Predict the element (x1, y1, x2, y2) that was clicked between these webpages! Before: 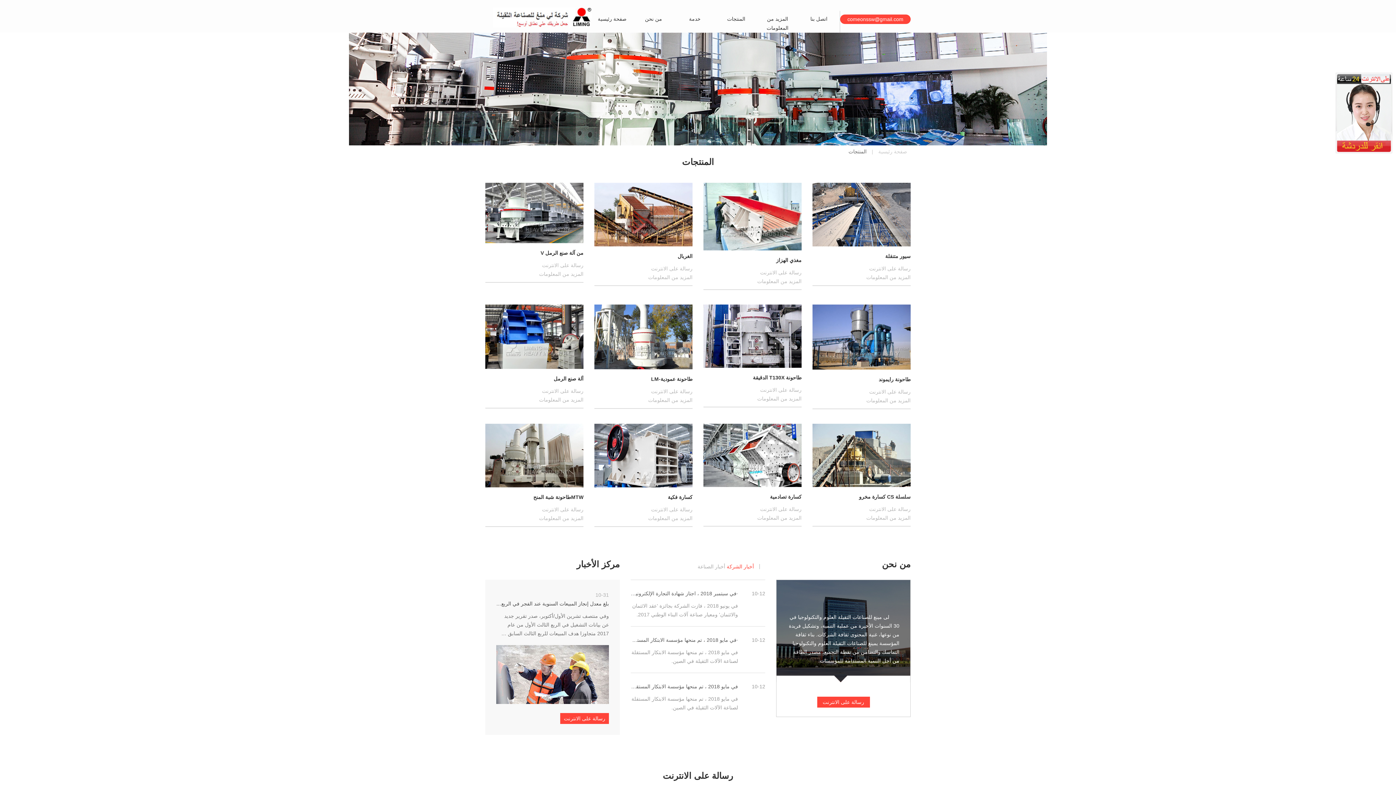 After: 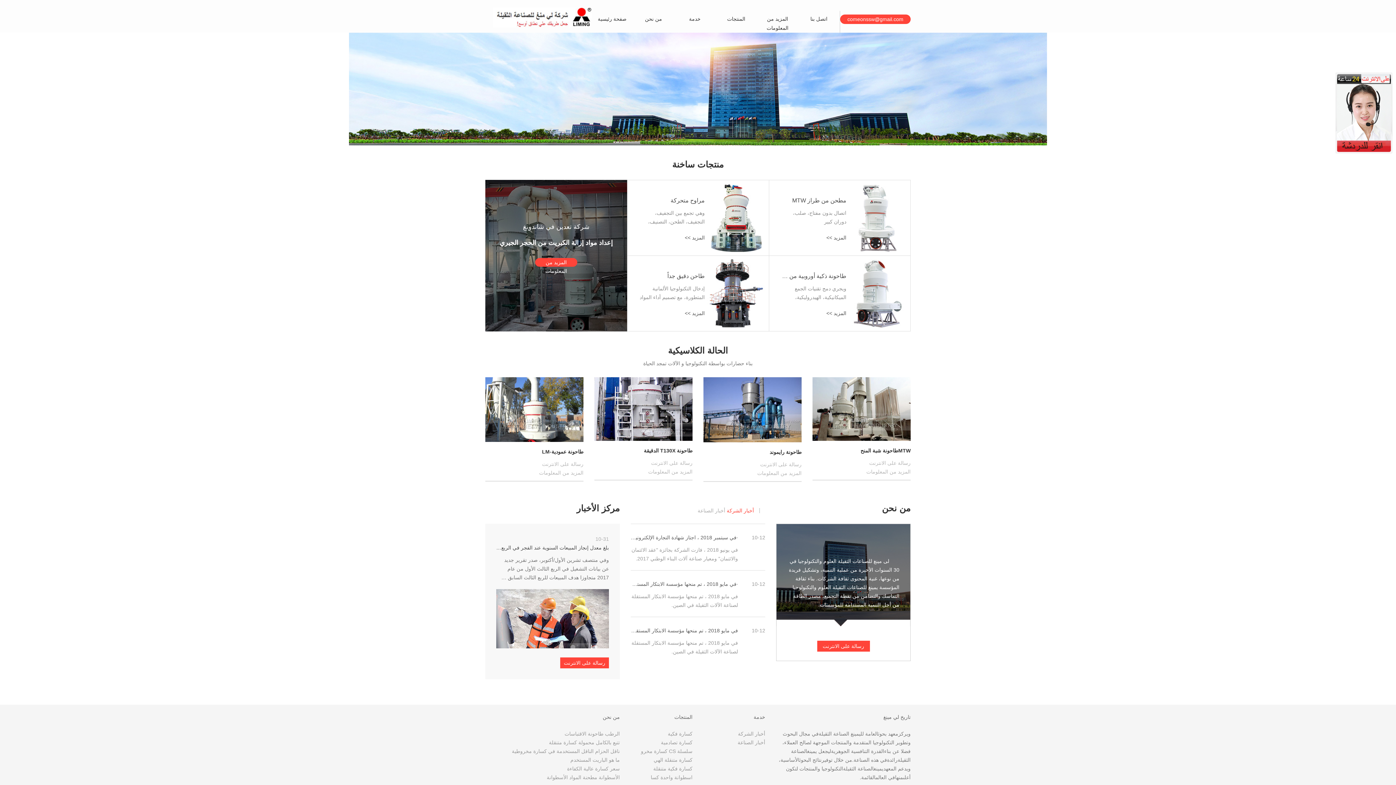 Action: label: صفحة رئيسية  bbox: (877, 148, 907, 154)